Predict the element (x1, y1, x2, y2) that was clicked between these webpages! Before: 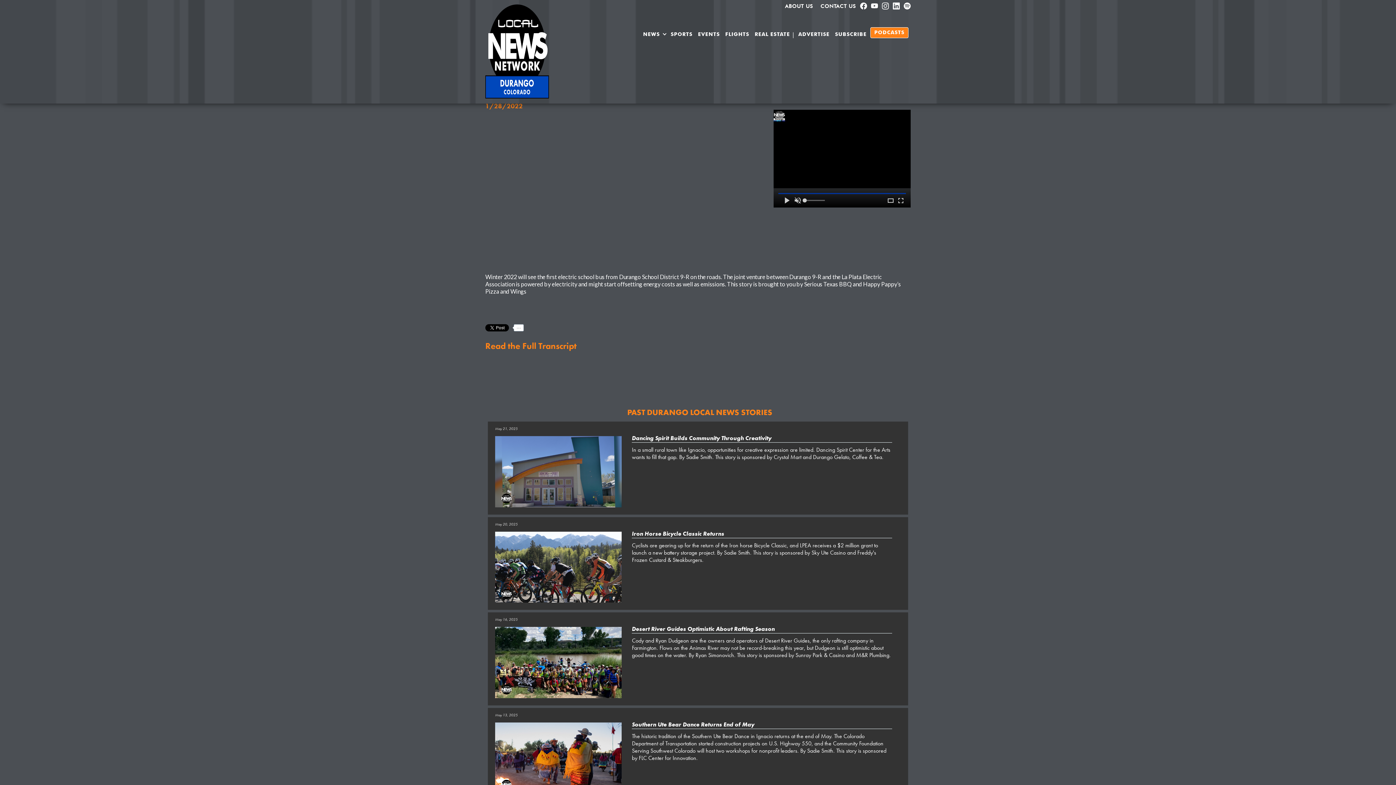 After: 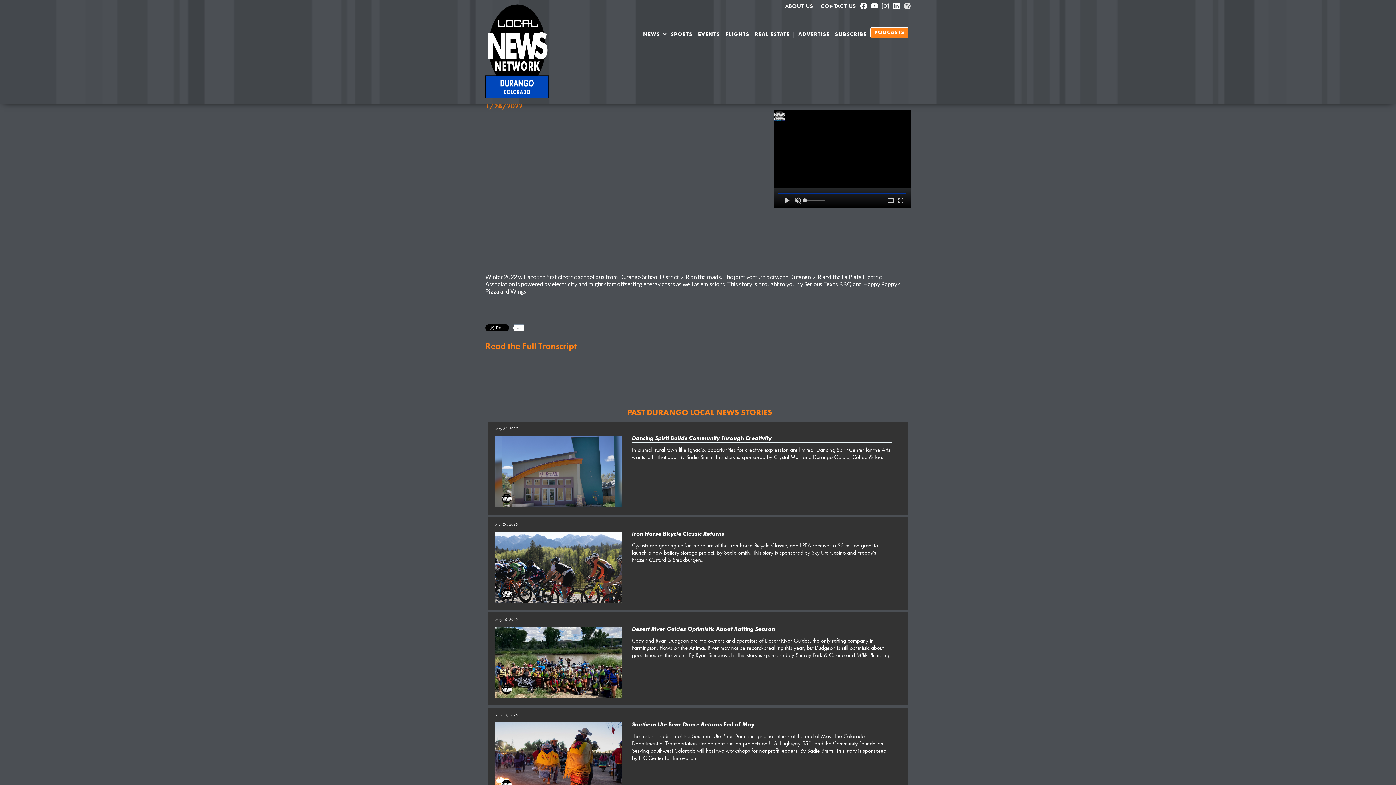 Action: bbox: (900, 2, 910, 7)